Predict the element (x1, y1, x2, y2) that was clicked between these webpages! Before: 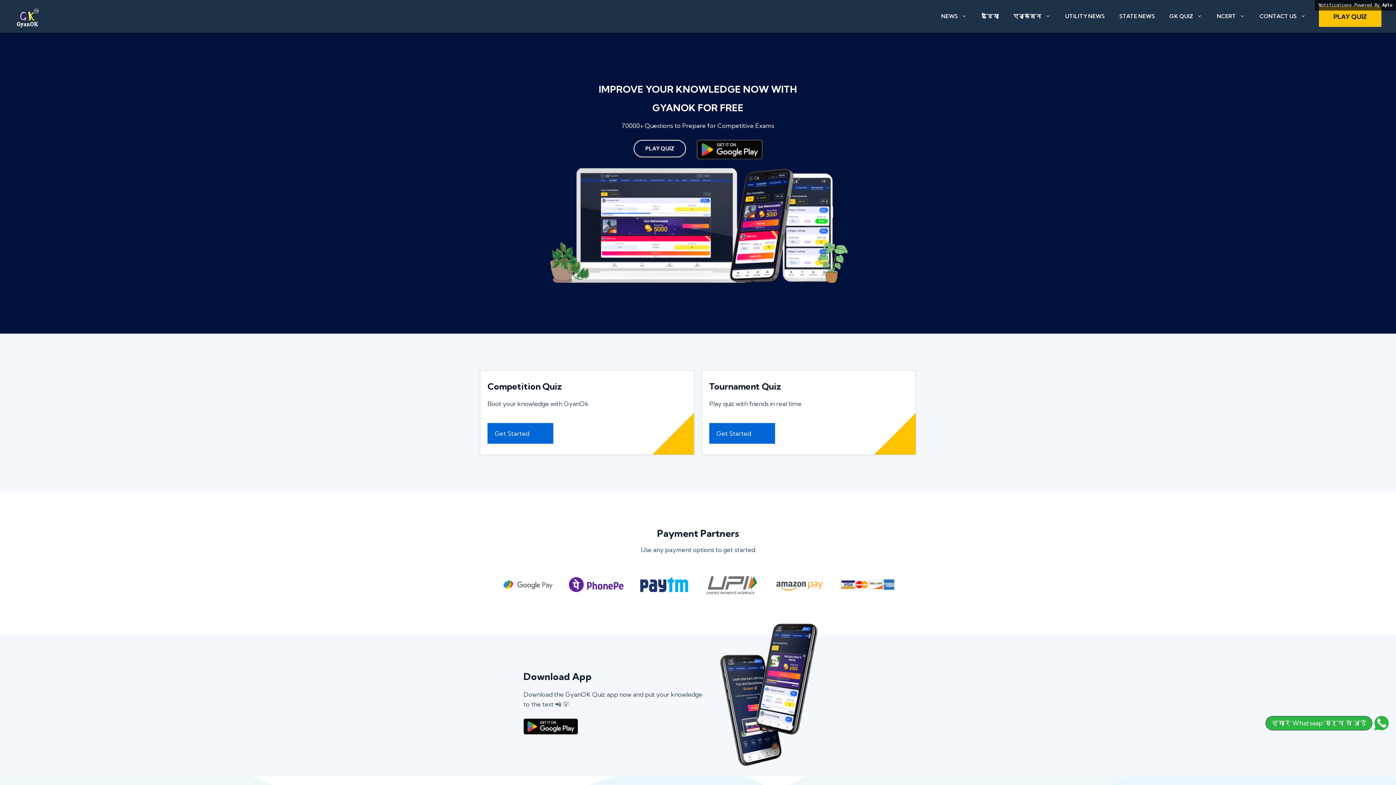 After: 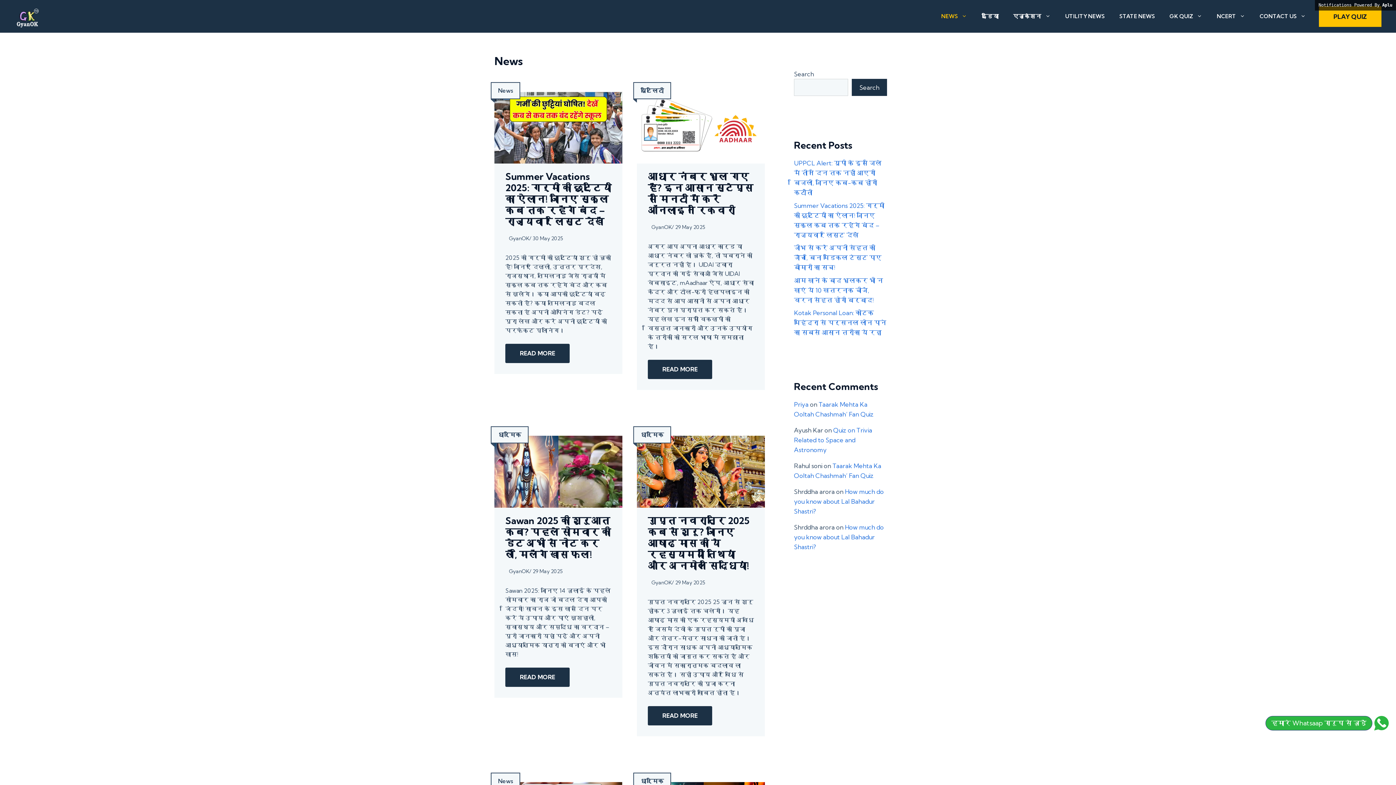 Action: bbox: (934, 5, 974, 27) label: NEWS